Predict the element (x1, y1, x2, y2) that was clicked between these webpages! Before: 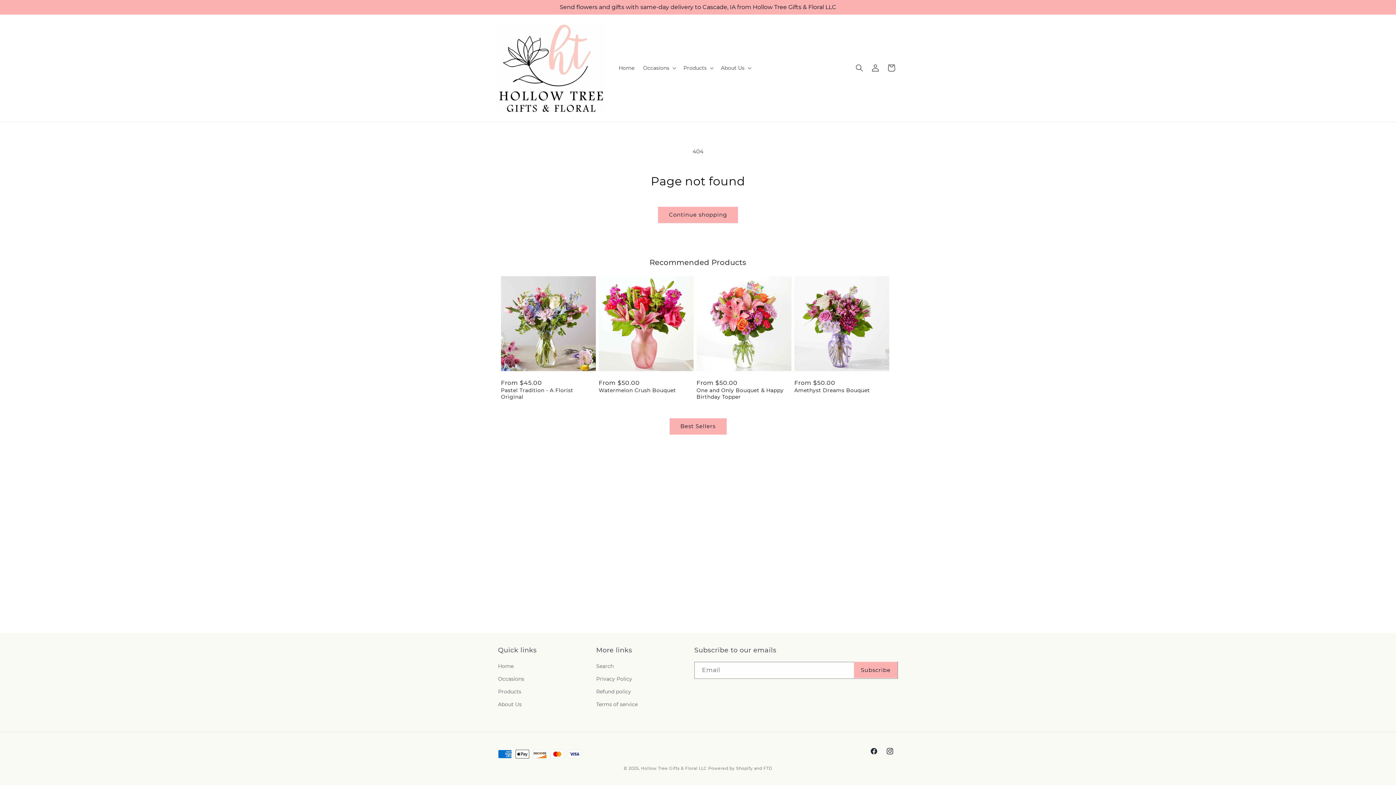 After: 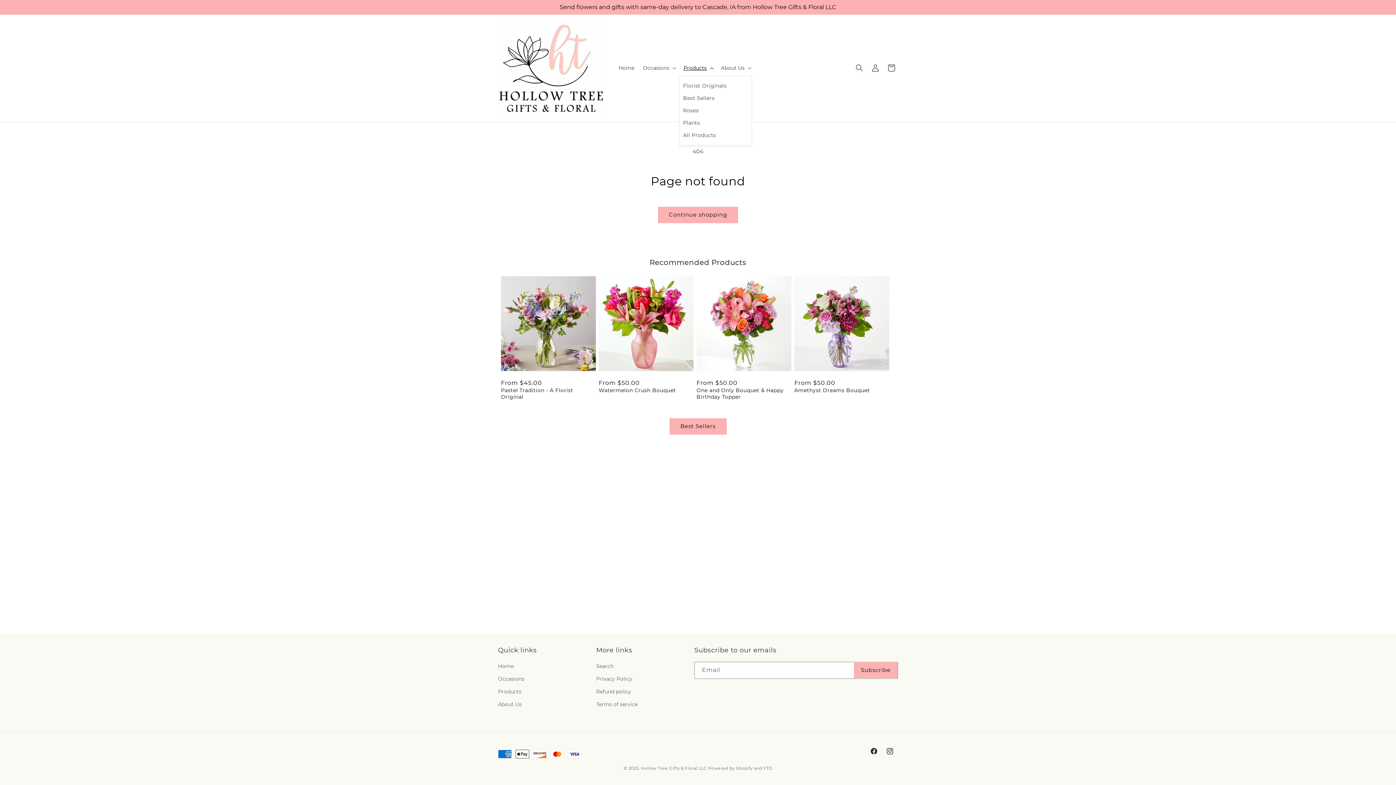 Action: bbox: (679, 60, 716, 75) label: Products